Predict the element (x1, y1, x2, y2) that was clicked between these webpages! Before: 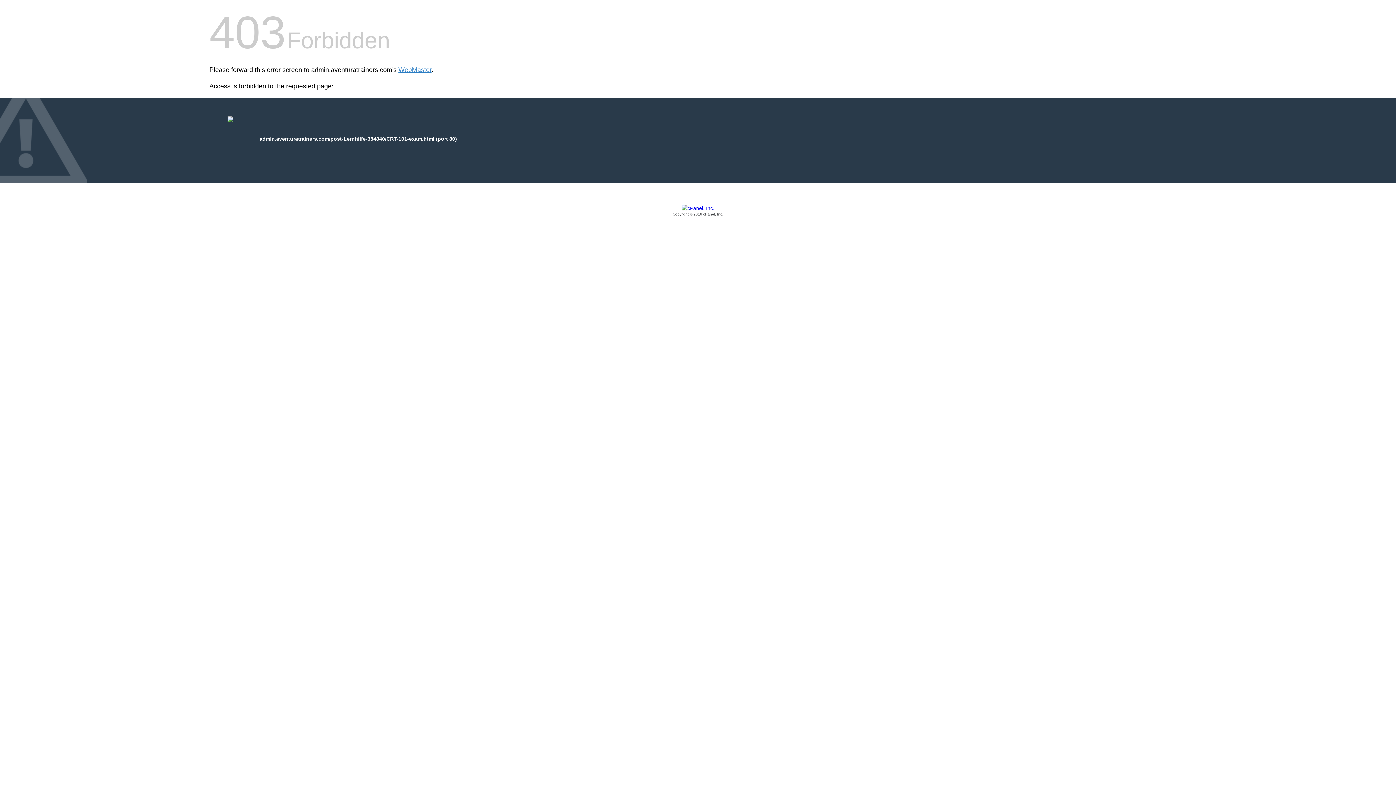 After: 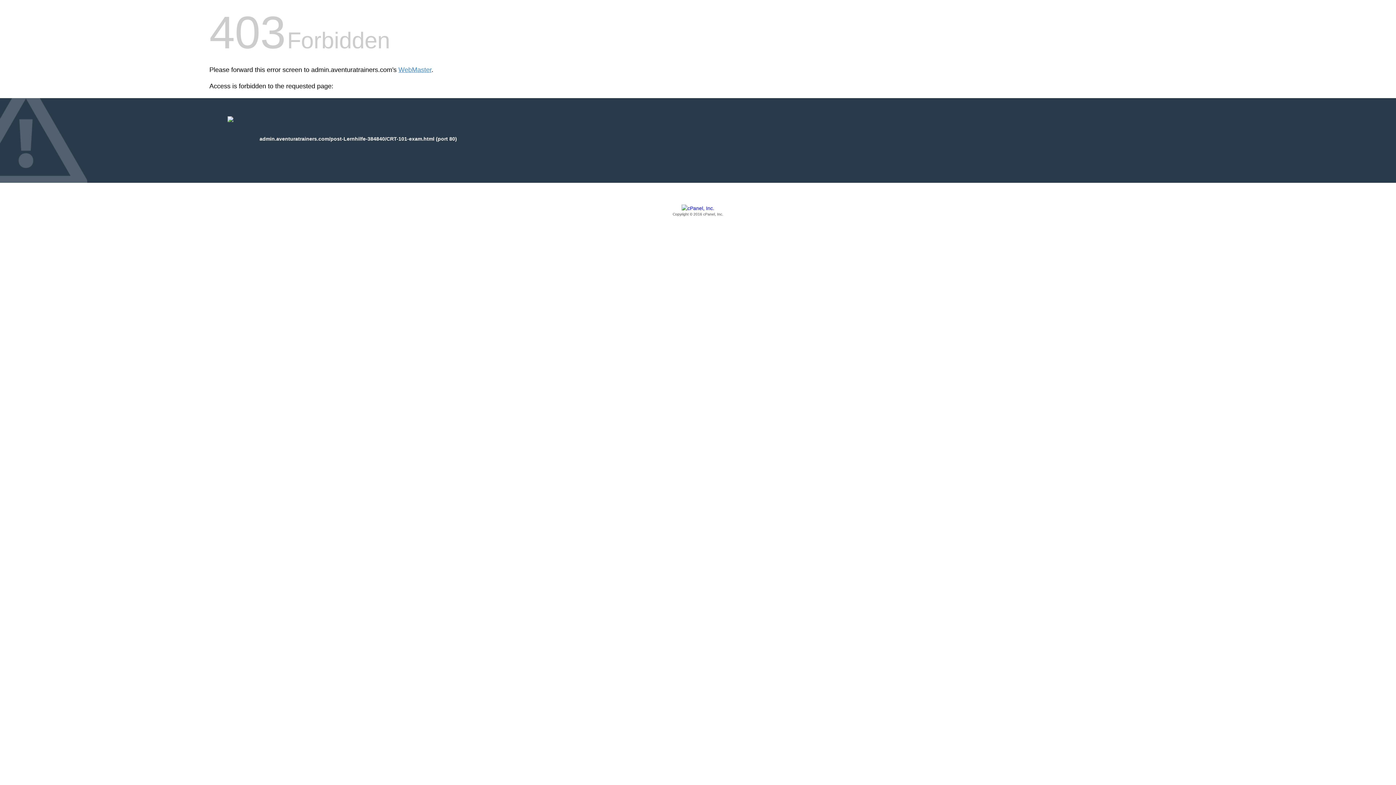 Action: bbox: (209, 205, 1186, 217) label: Copyright © 2016 cPanel, Inc.